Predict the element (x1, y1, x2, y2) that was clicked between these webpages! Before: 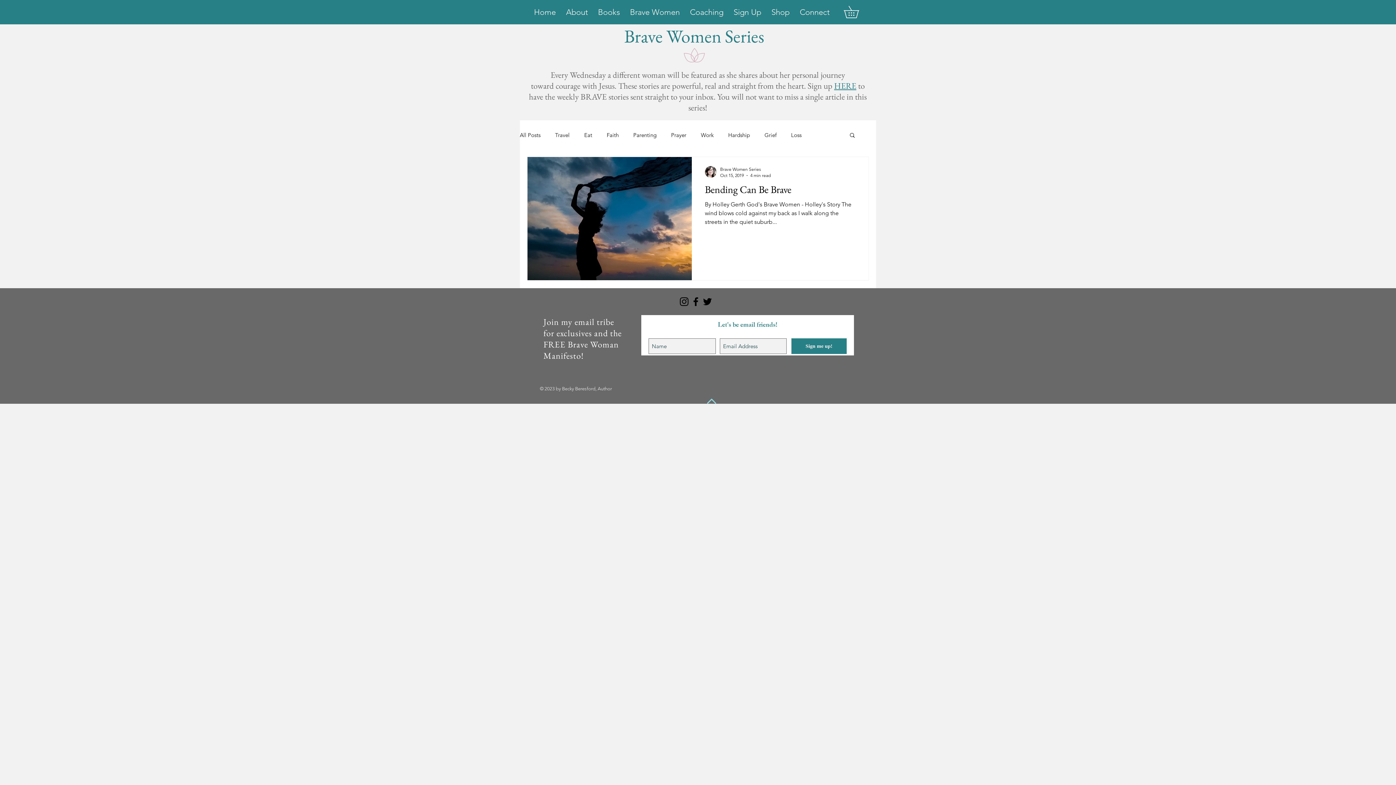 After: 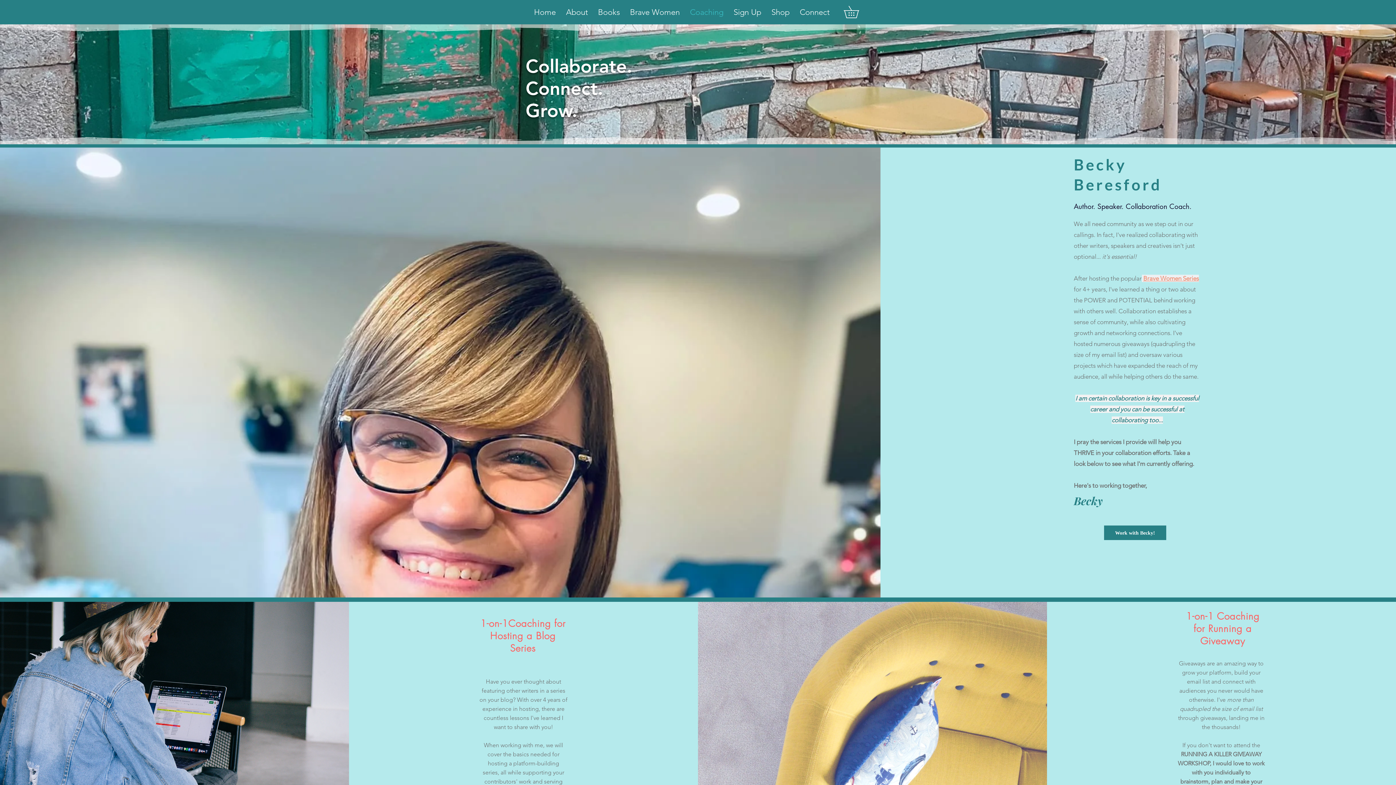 Action: label: Coaching bbox: (685, 5, 728, 18)